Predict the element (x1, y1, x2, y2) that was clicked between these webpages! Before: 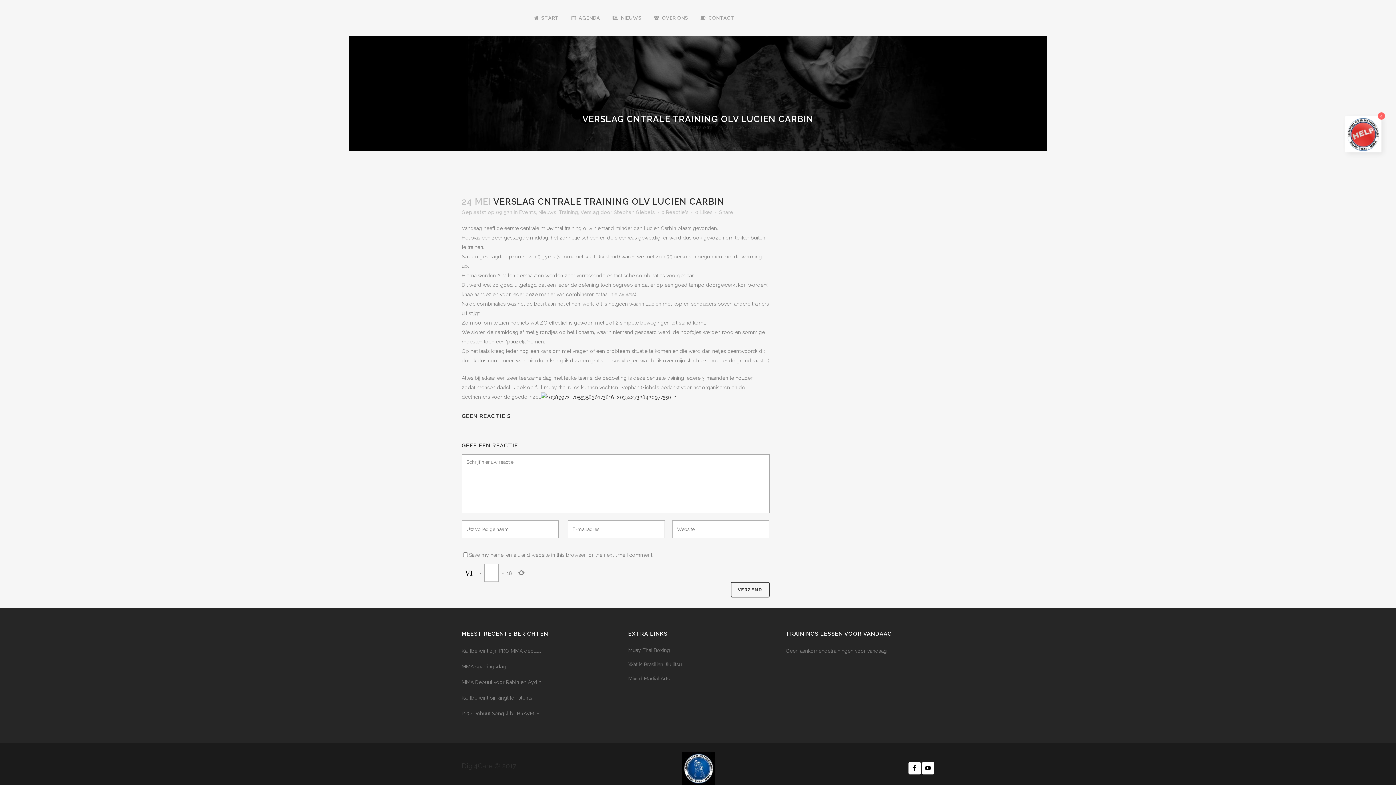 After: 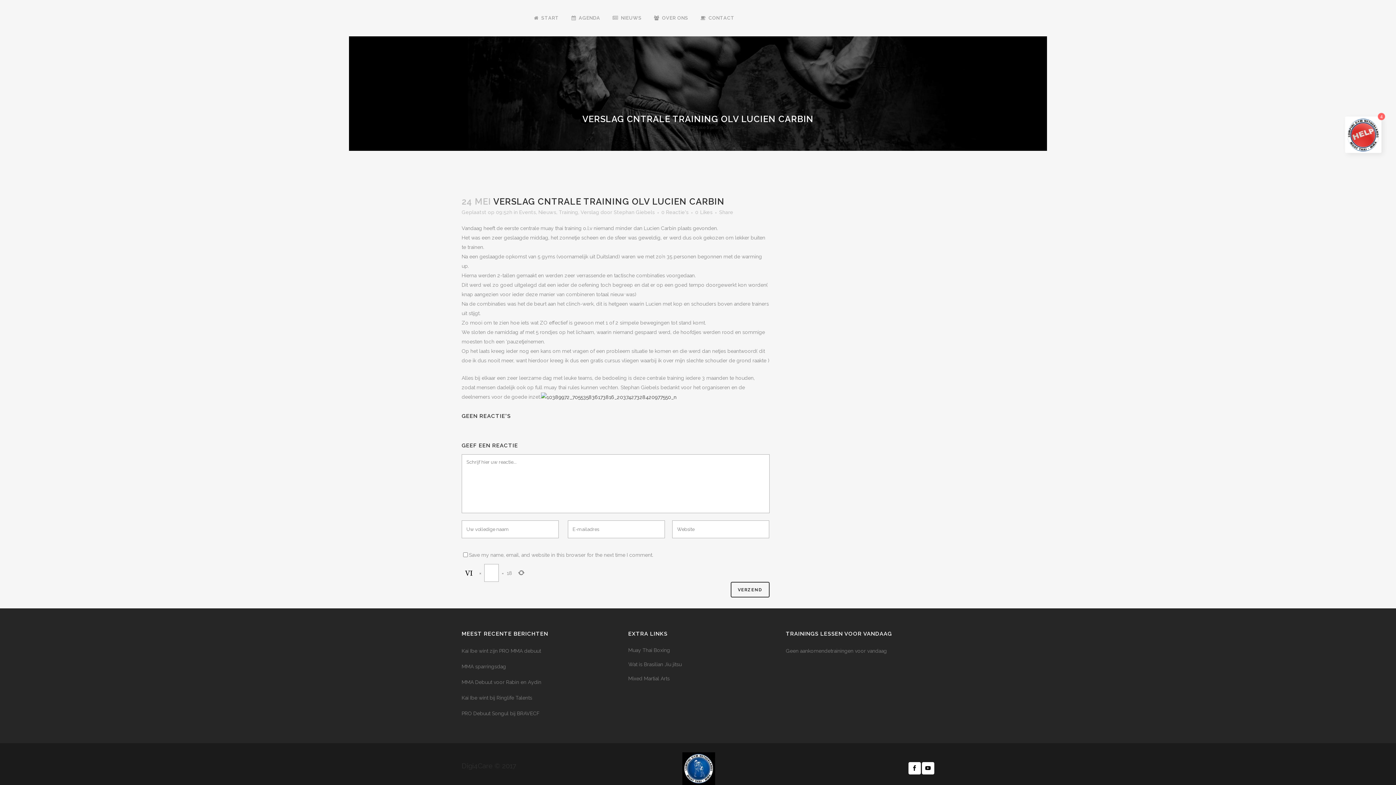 Action: bbox: (922, 762, 934, 774)